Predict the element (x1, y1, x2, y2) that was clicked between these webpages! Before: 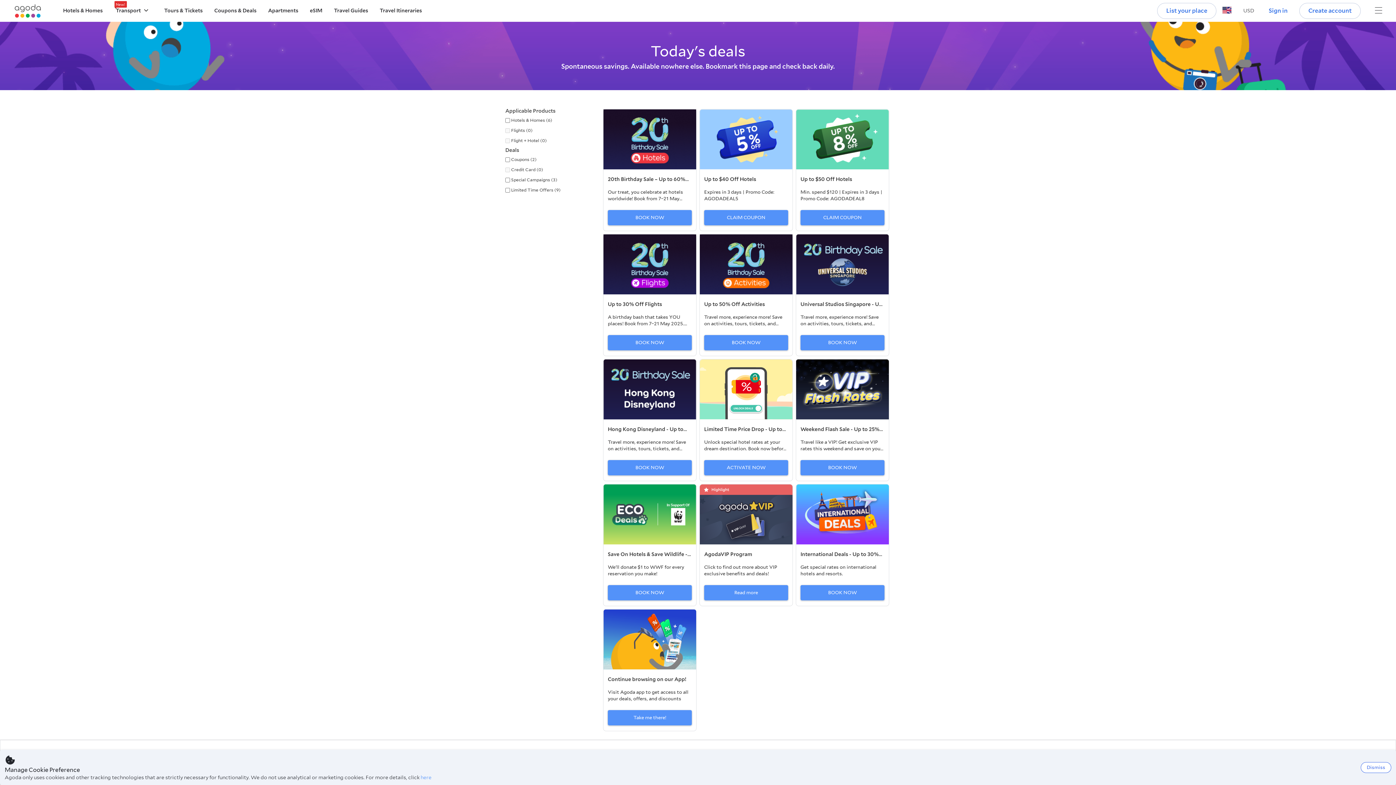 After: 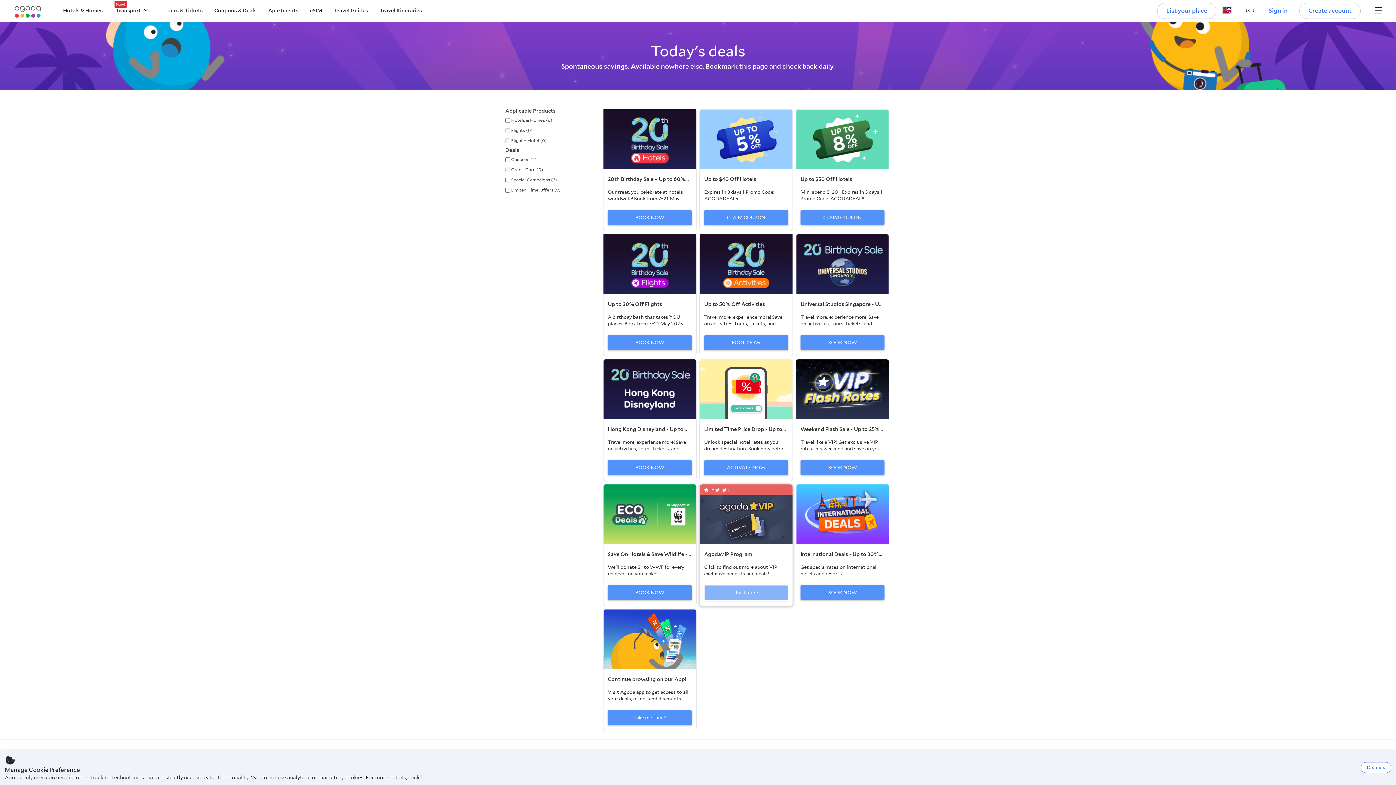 Action: label: Read more bbox: (704, 585, 788, 600)